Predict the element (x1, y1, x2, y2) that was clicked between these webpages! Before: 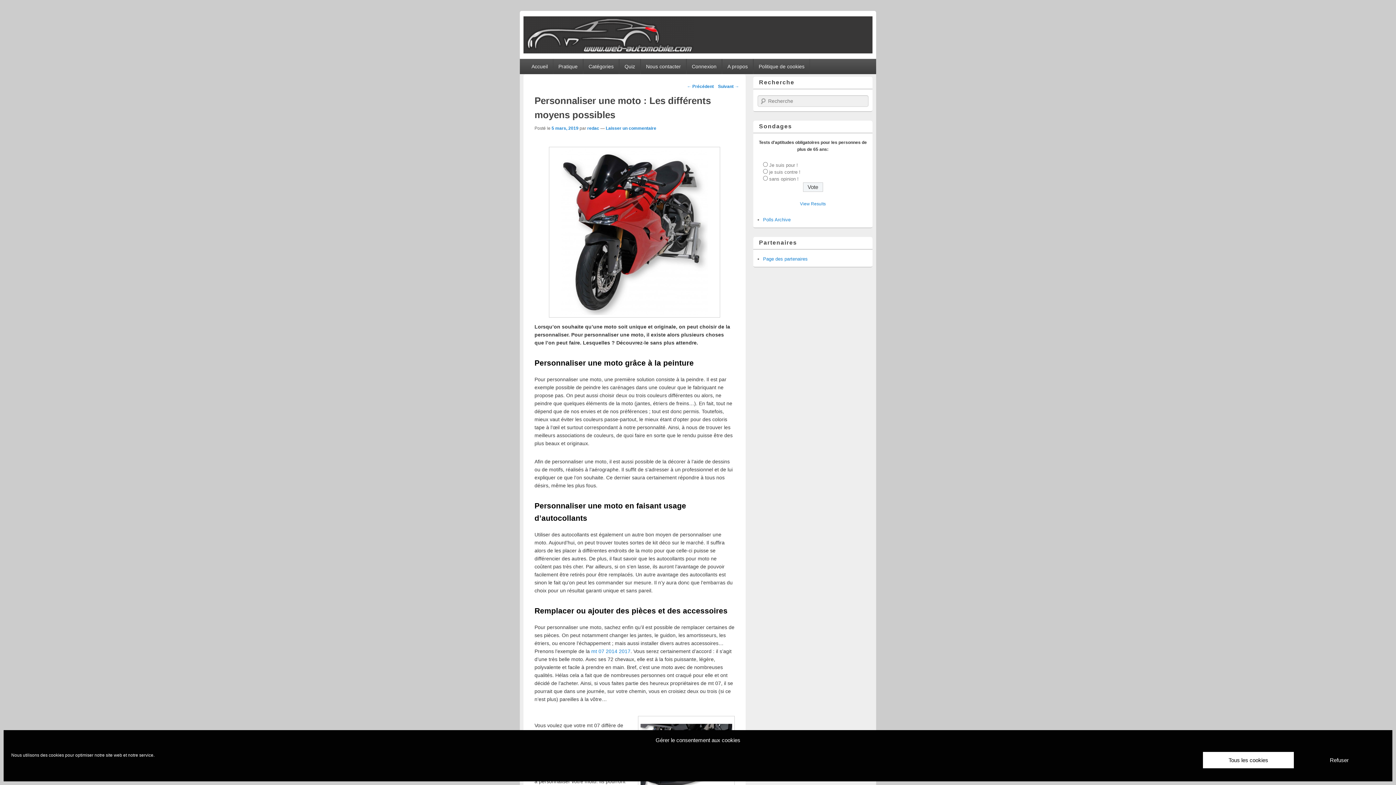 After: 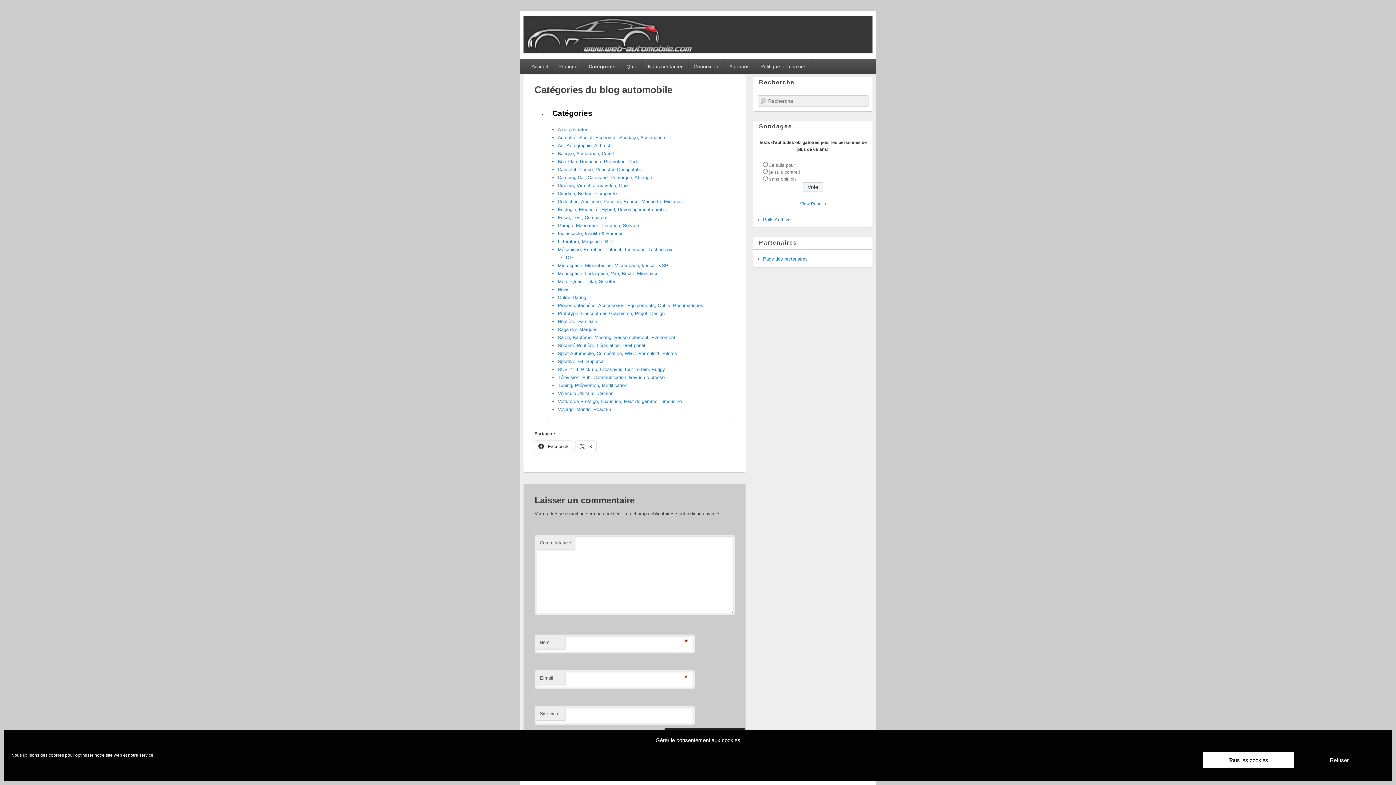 Action: bbox: (583, 58, 618, 74) label: Catégories